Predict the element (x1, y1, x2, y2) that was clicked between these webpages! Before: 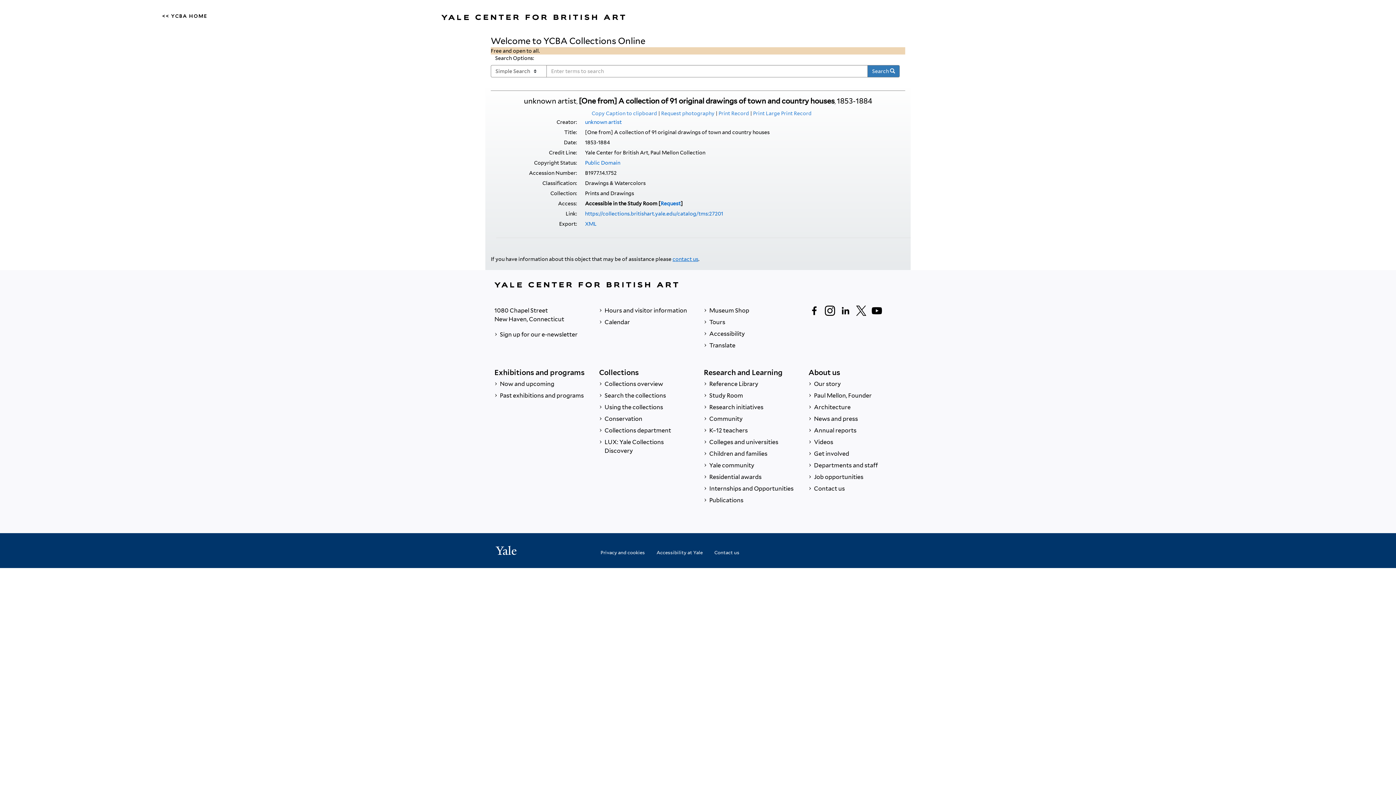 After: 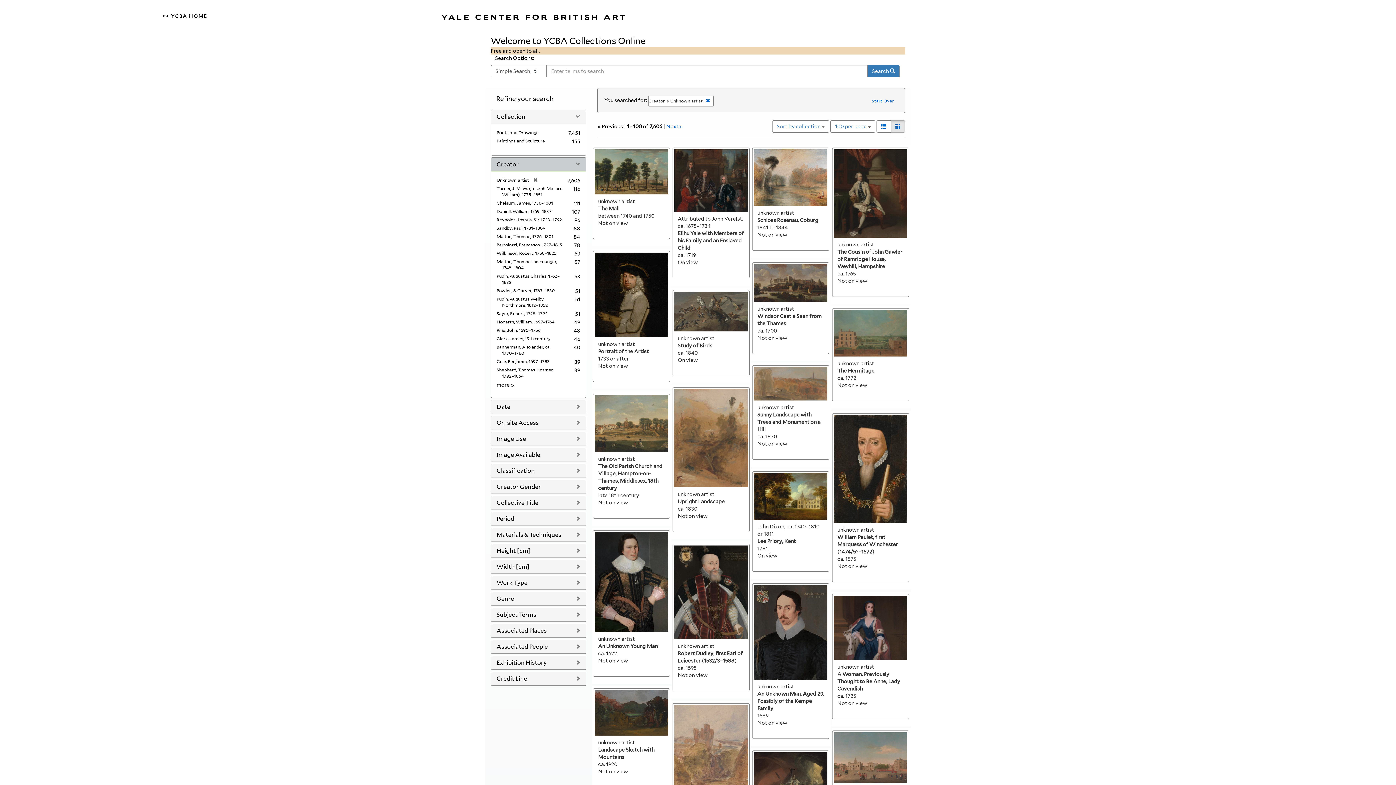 Action: label: unknown artist bbox: (585, 119, 621, 125)